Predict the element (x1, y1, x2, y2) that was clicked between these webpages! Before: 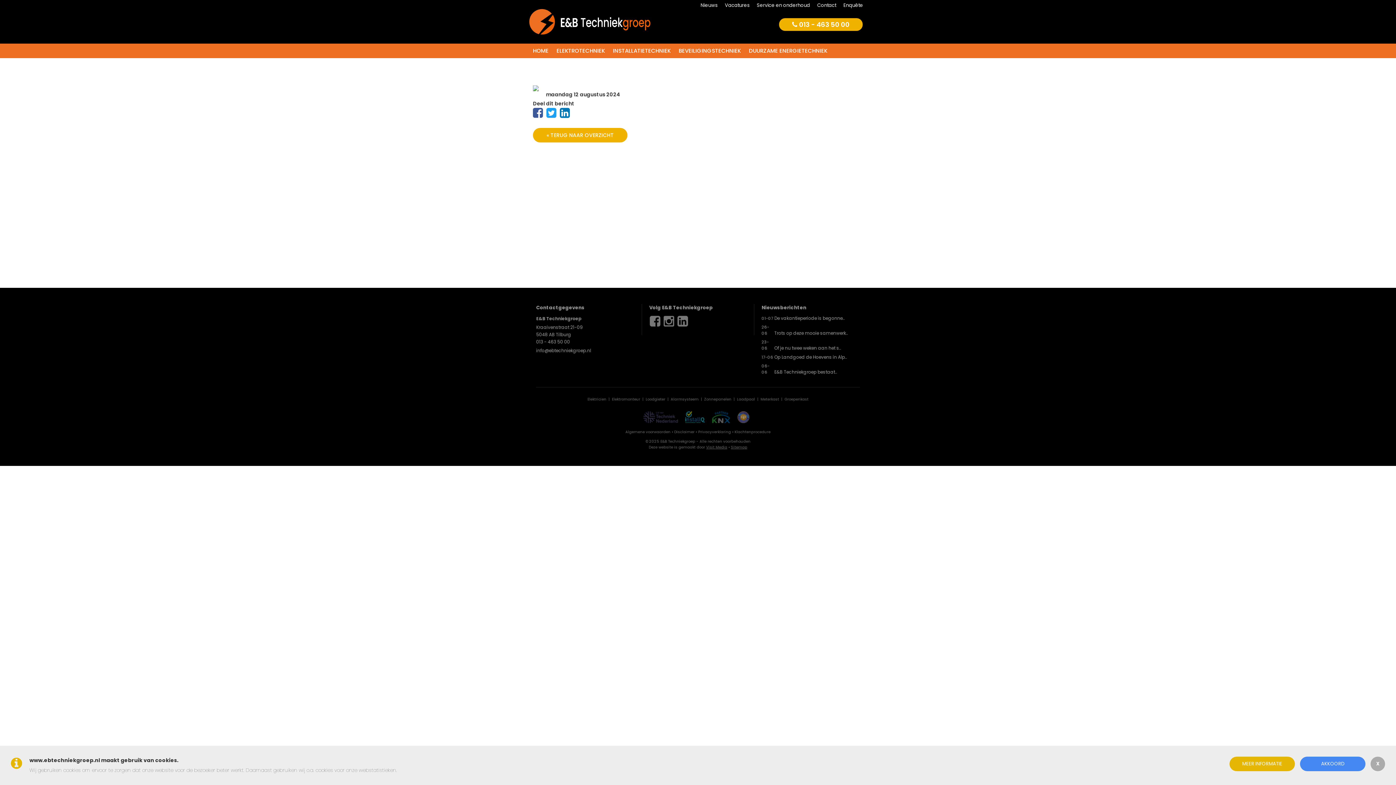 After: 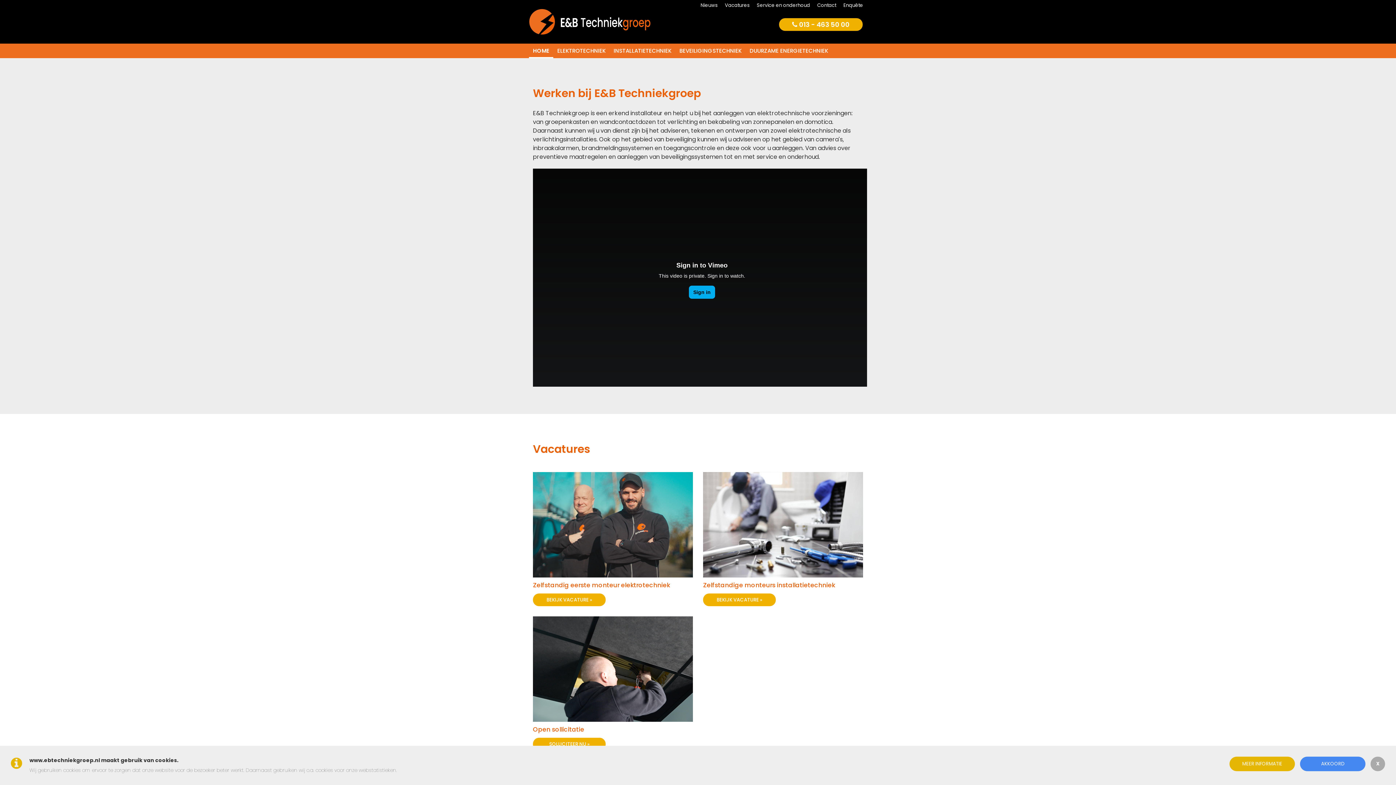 Action: label: Vacatures bbox: (721, 1, 749, 9)